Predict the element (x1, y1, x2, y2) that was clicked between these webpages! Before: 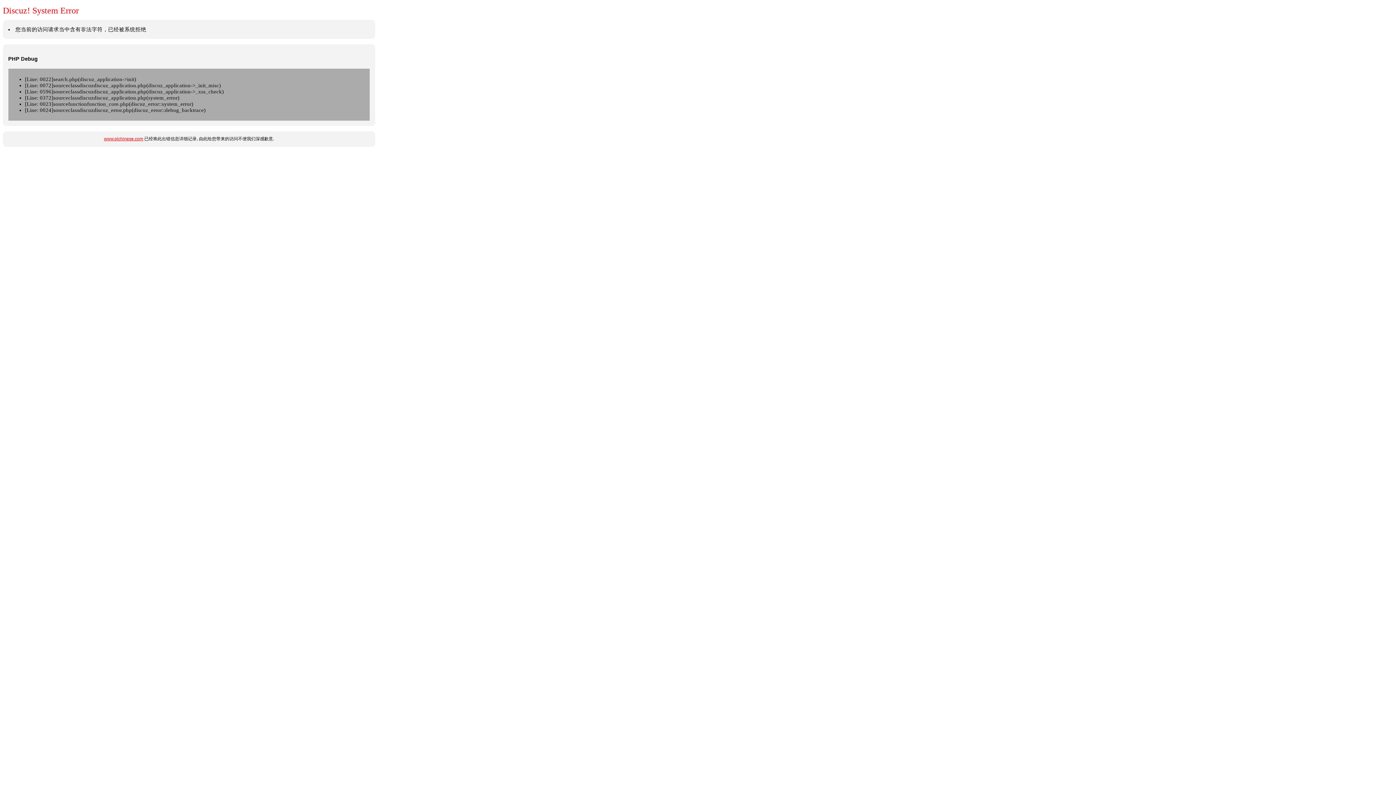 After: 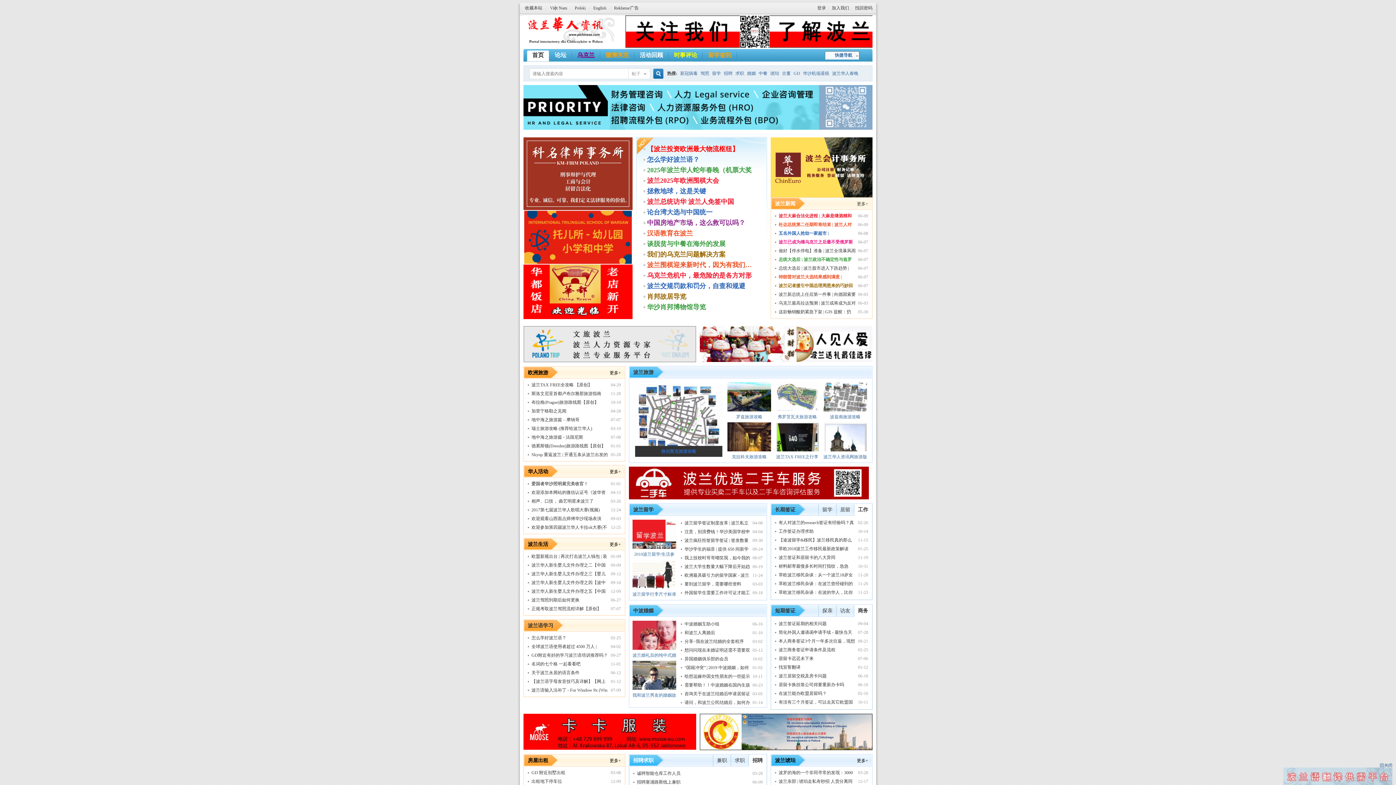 Action: label: www.plchinese.com bbox: (104, 136, 143, 141)